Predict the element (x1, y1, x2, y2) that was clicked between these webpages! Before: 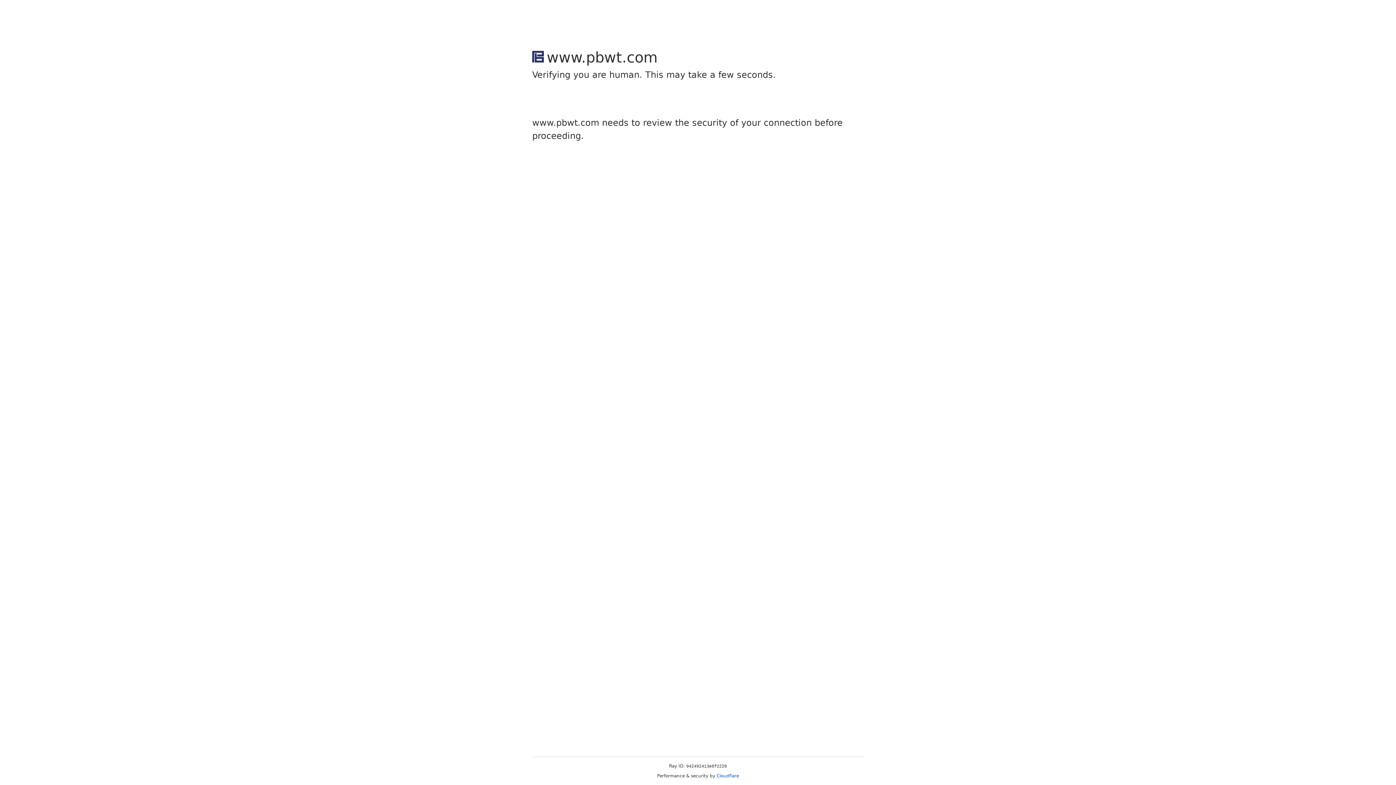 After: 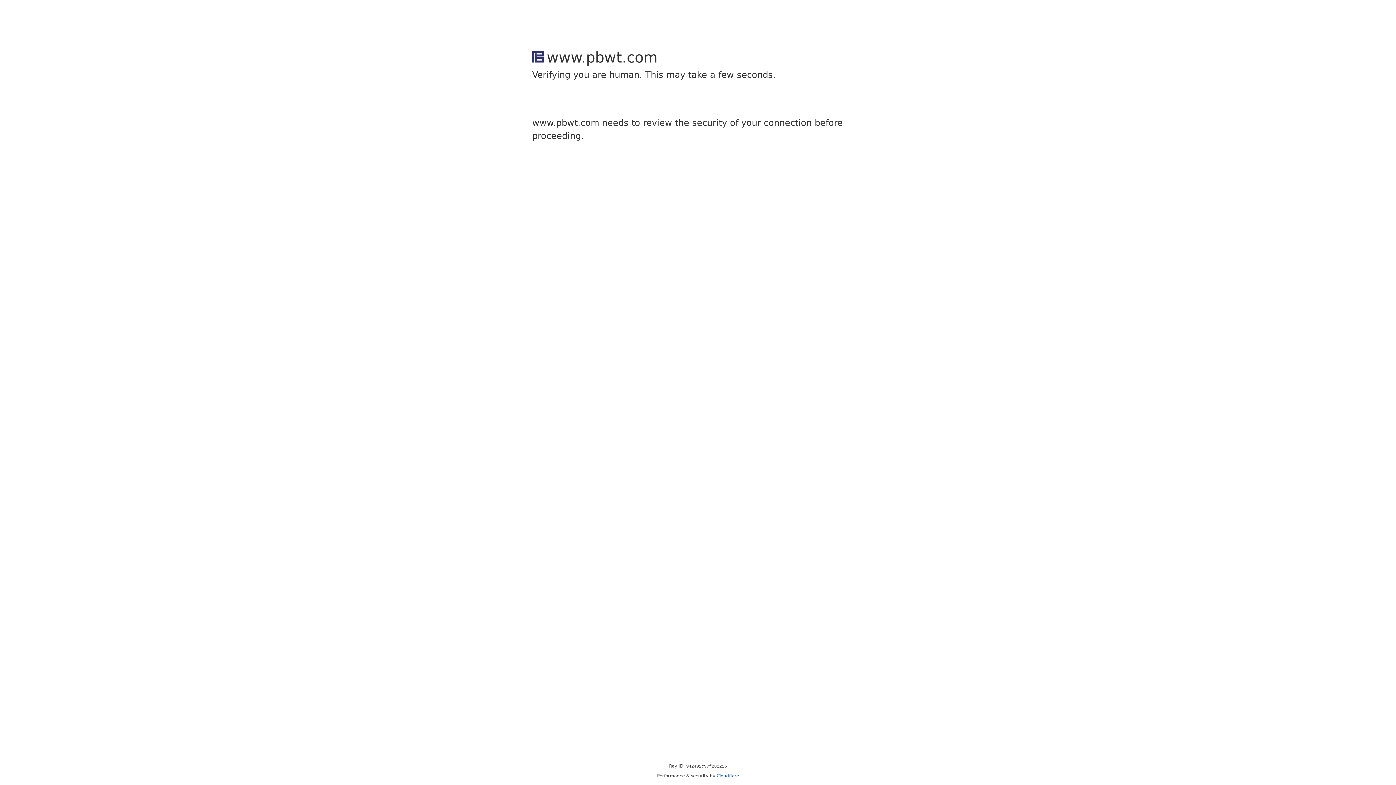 Action: bbox: (716, 773, 739, 778) label: Cloudflare